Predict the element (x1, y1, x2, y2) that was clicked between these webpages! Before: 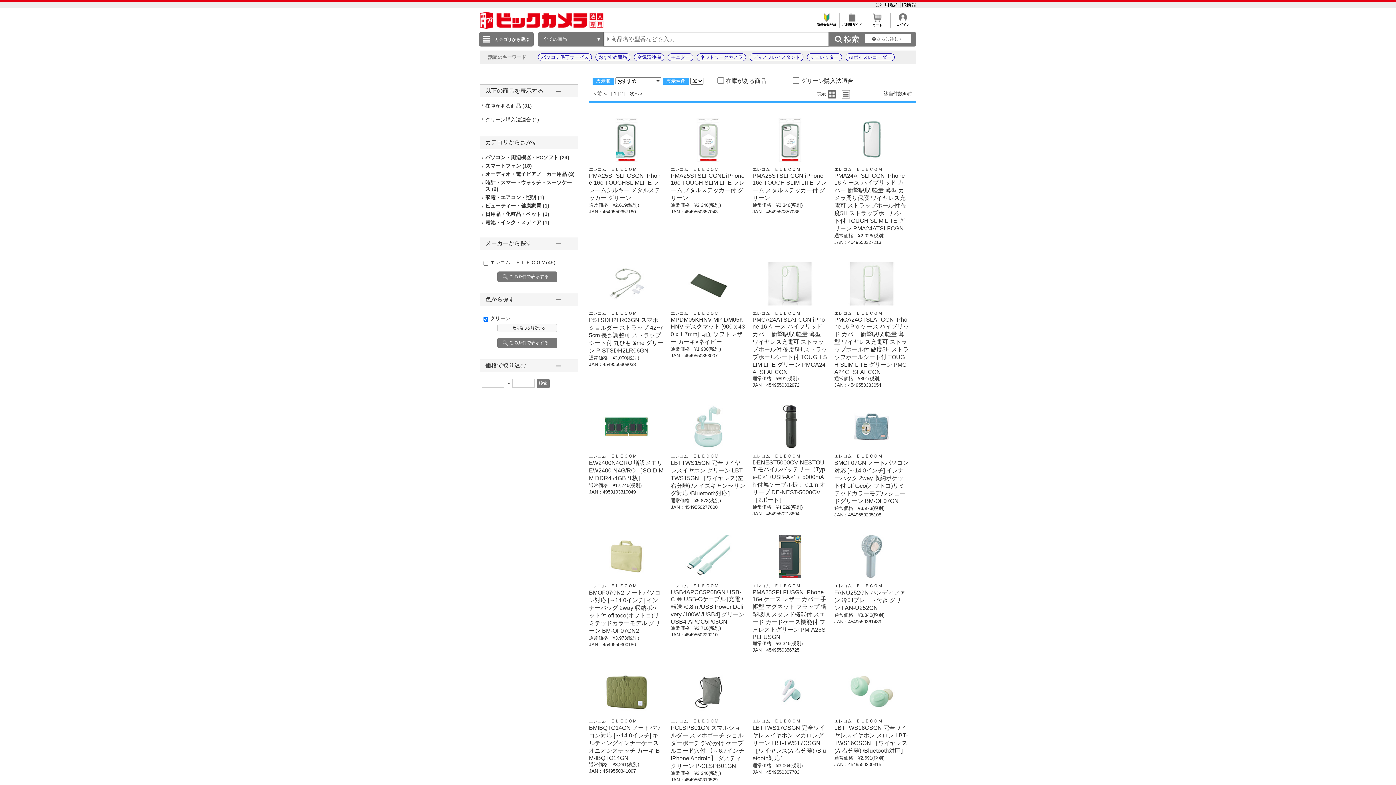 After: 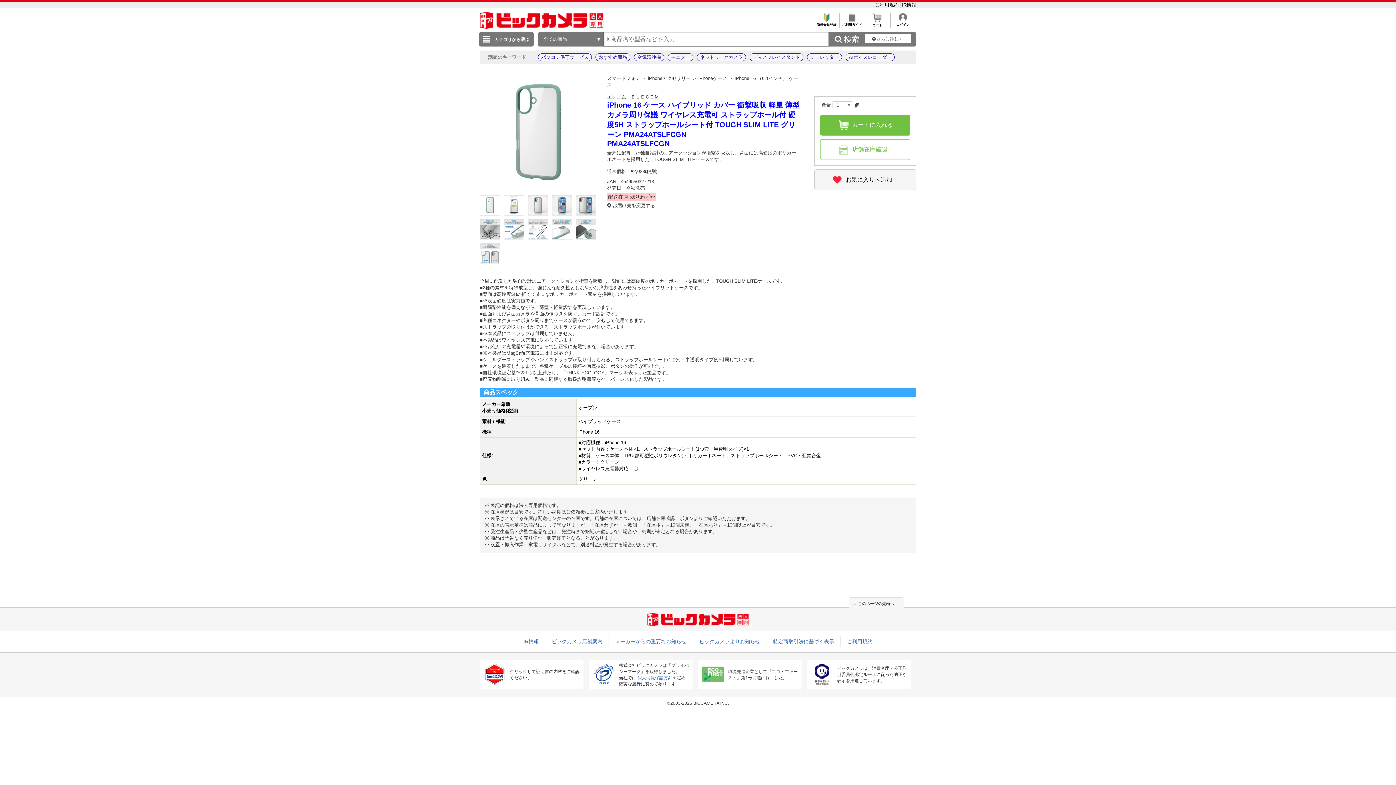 Action: label: PMA24ATSLFCGN iPhone 16 ケース ハイブリッド カバー 衝撃吸収 軽量 薄型 カメラ周り保護 ワイヤレス充電可 ストラップホール付 硬度5H ストラップホールシート付 TOUGH SLIM LITE グリーン PMA24ATSLFCGN
 bbox: (834, 173, 907, 231)